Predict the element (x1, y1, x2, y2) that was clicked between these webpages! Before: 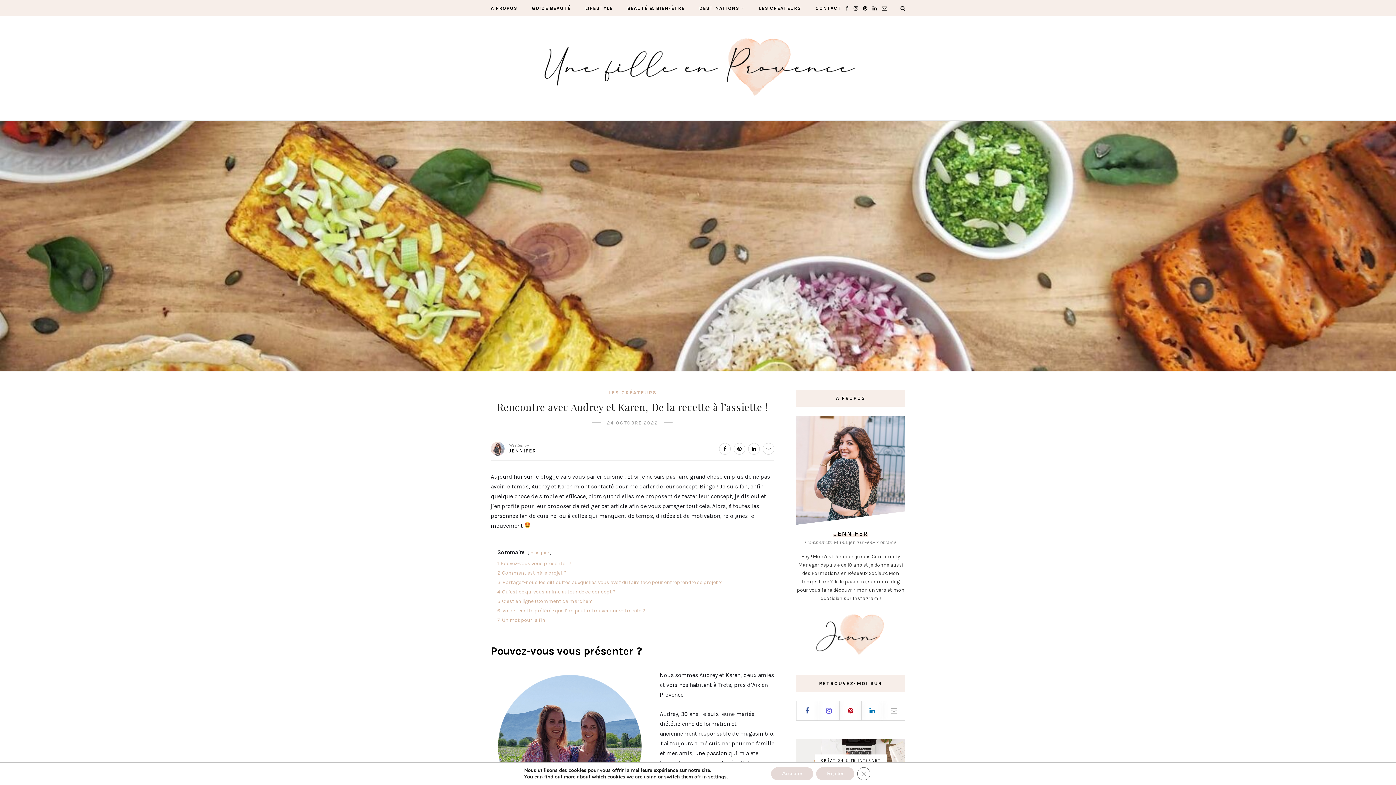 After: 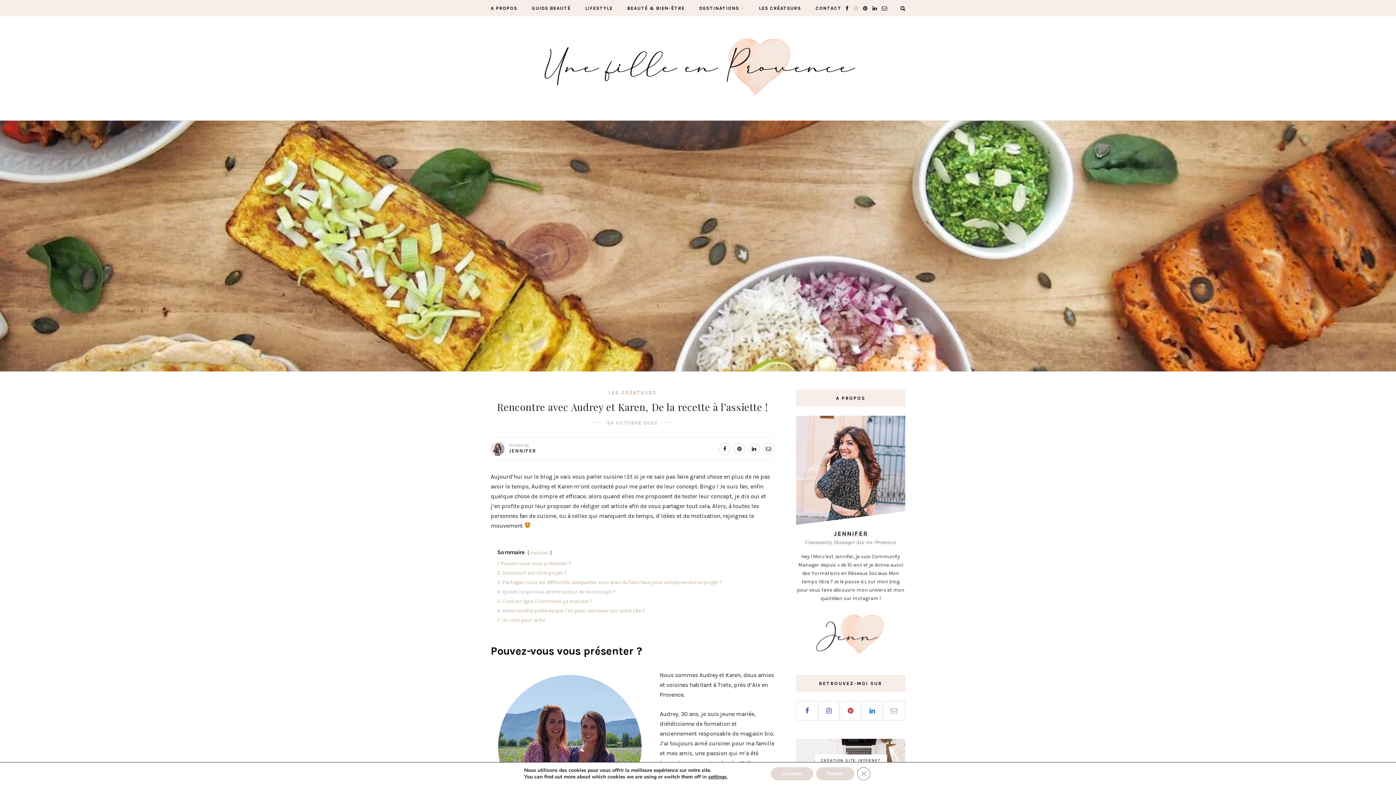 Action: bbox: (853, 5, 858, 11)